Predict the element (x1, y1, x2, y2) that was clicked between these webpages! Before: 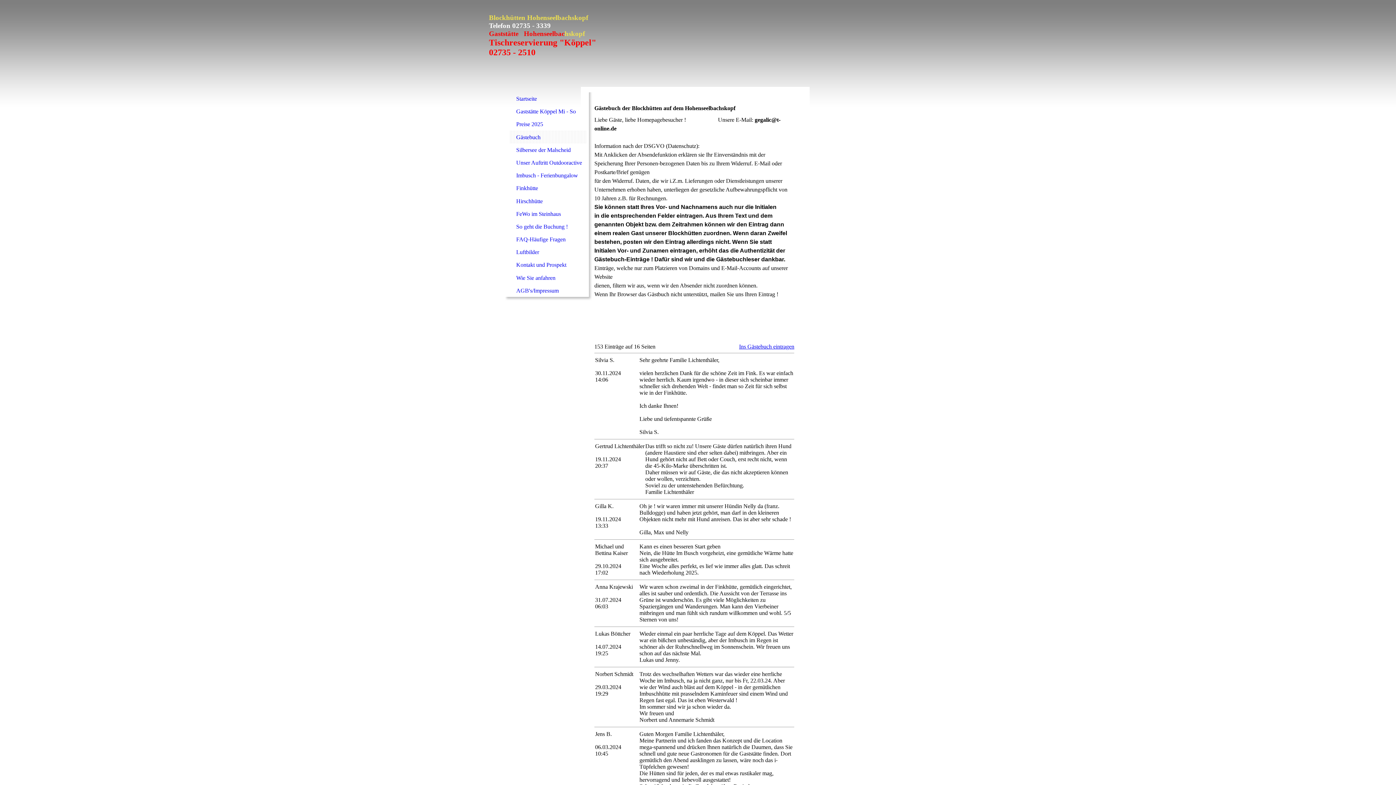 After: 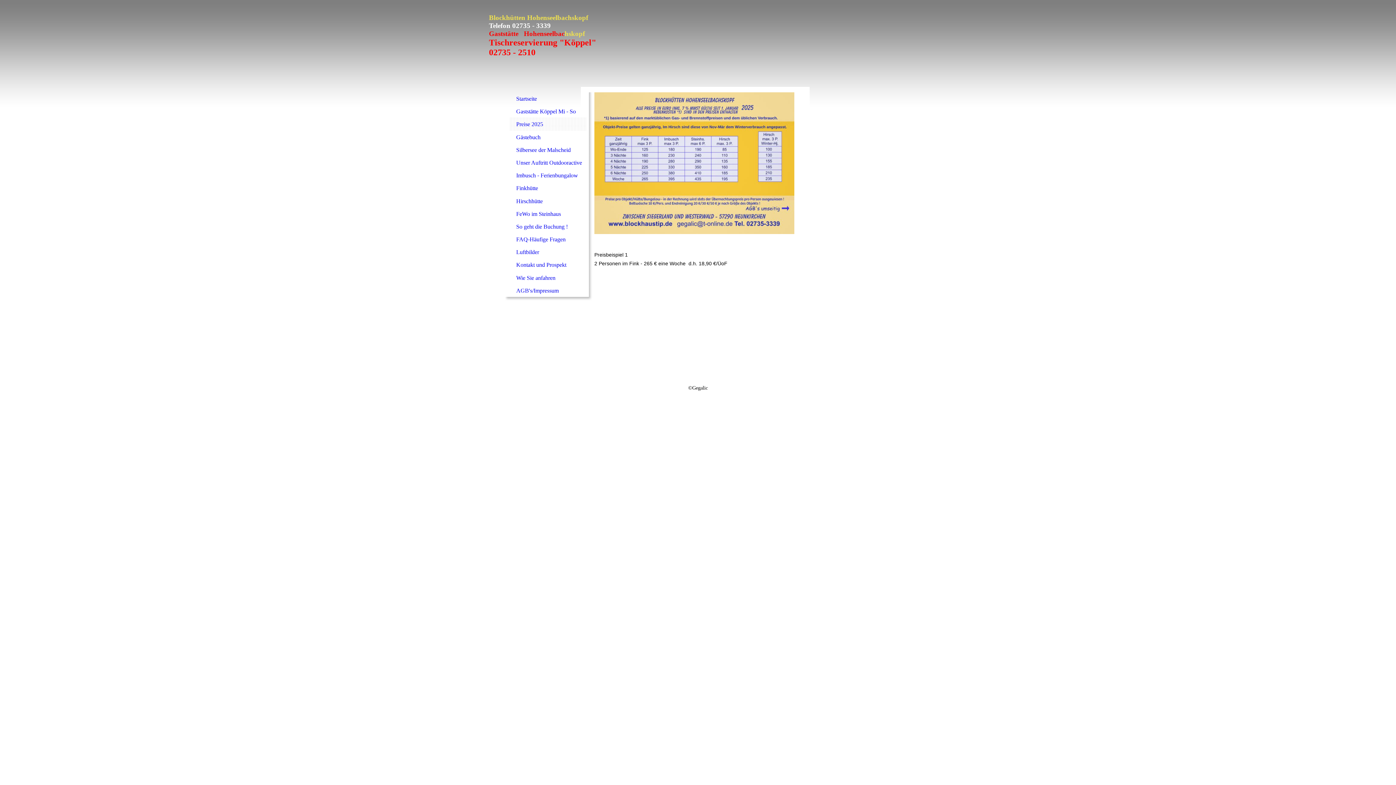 Action: label: Preise 2025 bbox: (509, 117, 587, 130)